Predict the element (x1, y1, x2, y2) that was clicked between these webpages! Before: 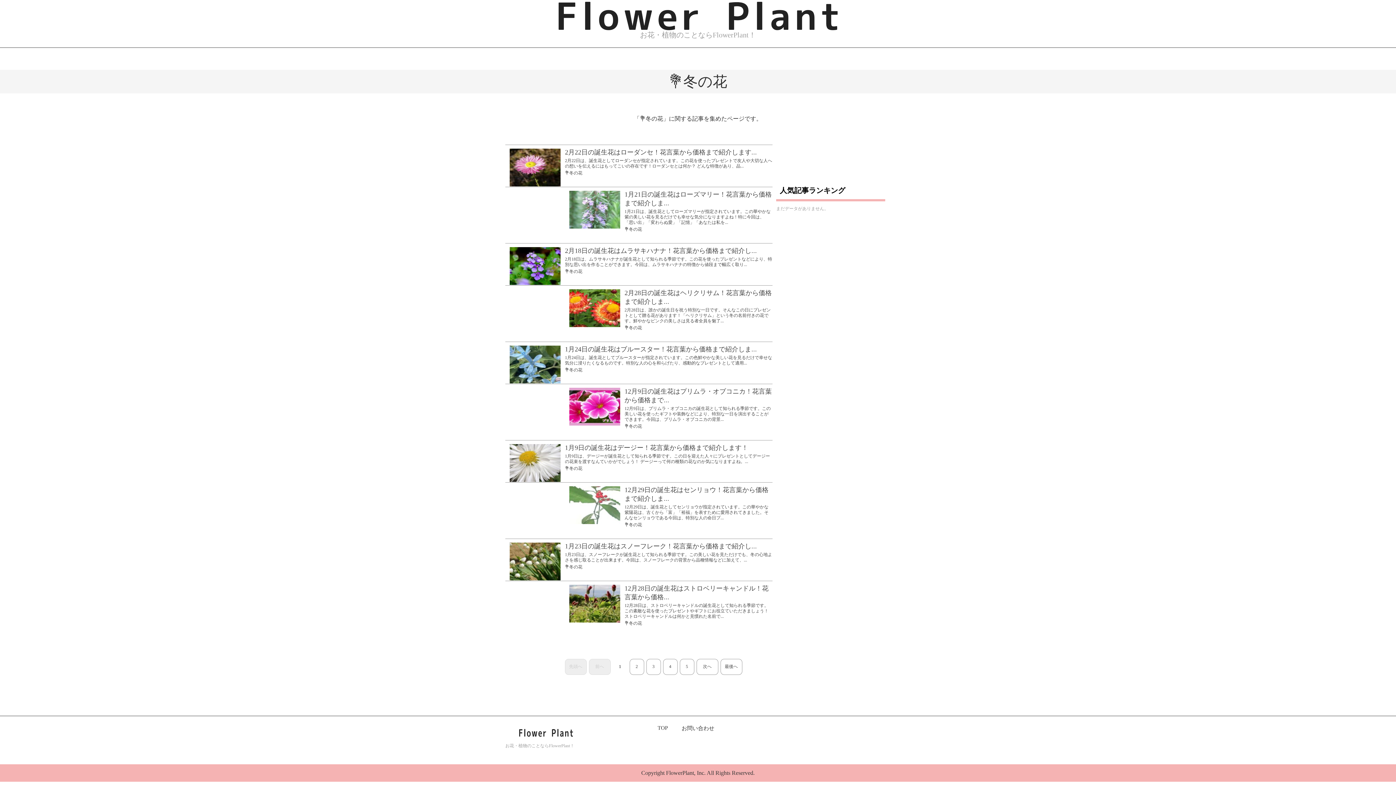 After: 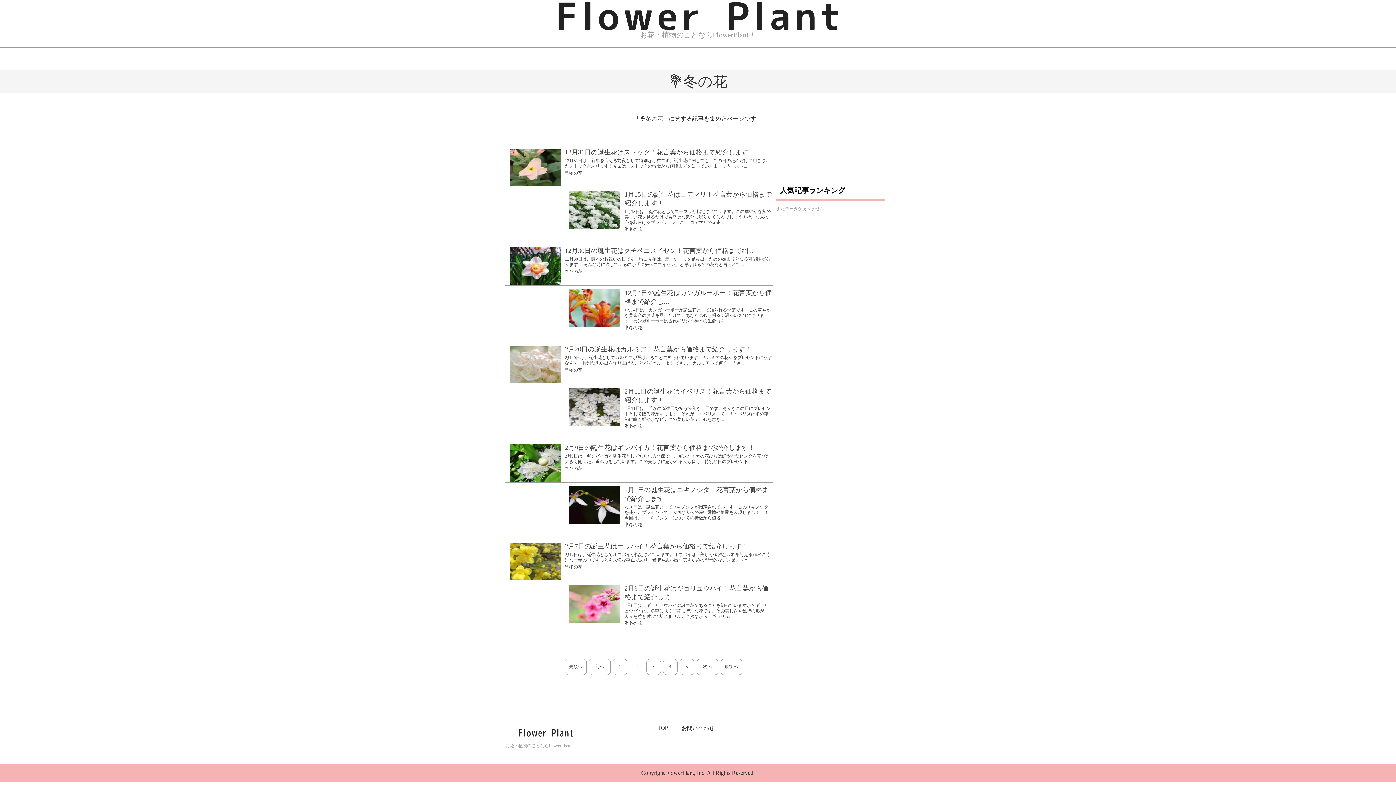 Action: bbox: (629, 659, 644, 675) label: 2